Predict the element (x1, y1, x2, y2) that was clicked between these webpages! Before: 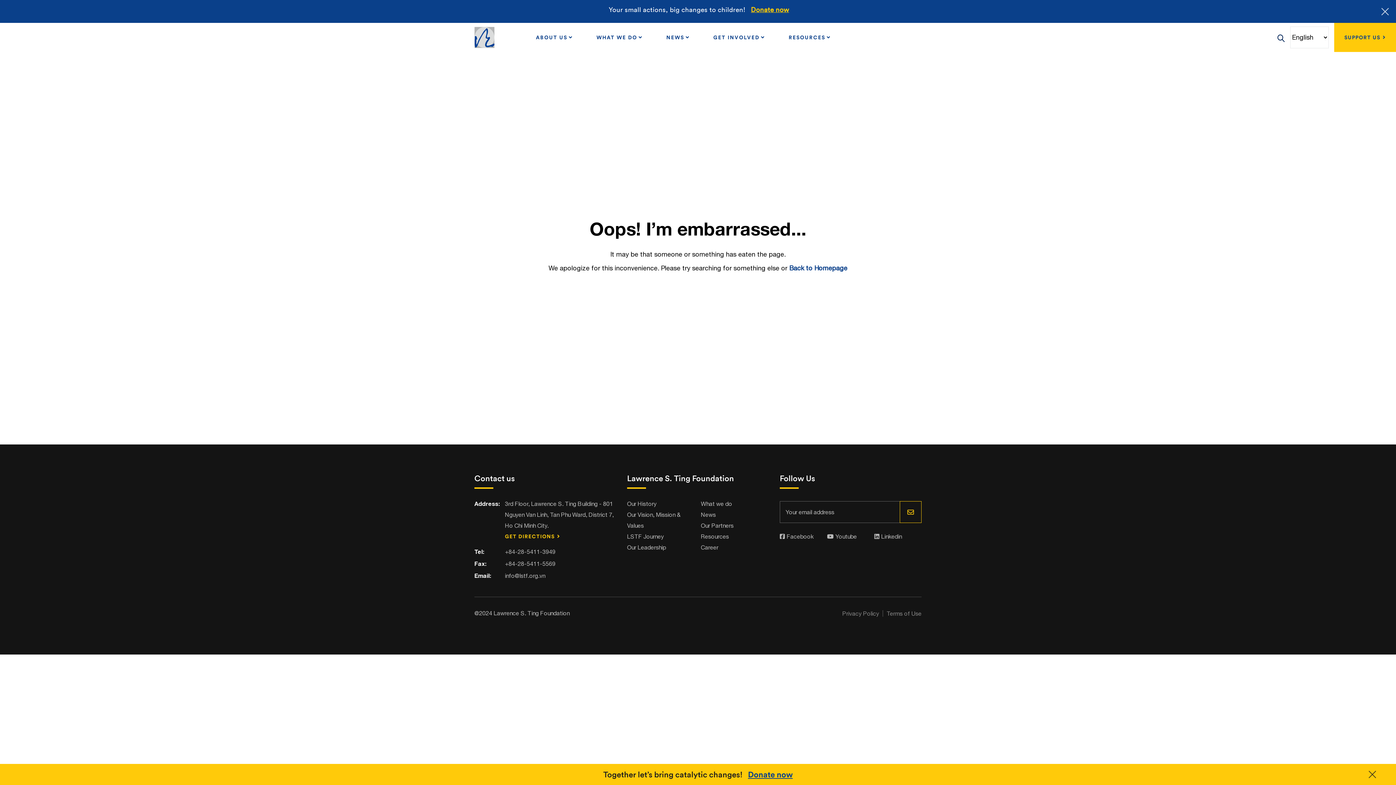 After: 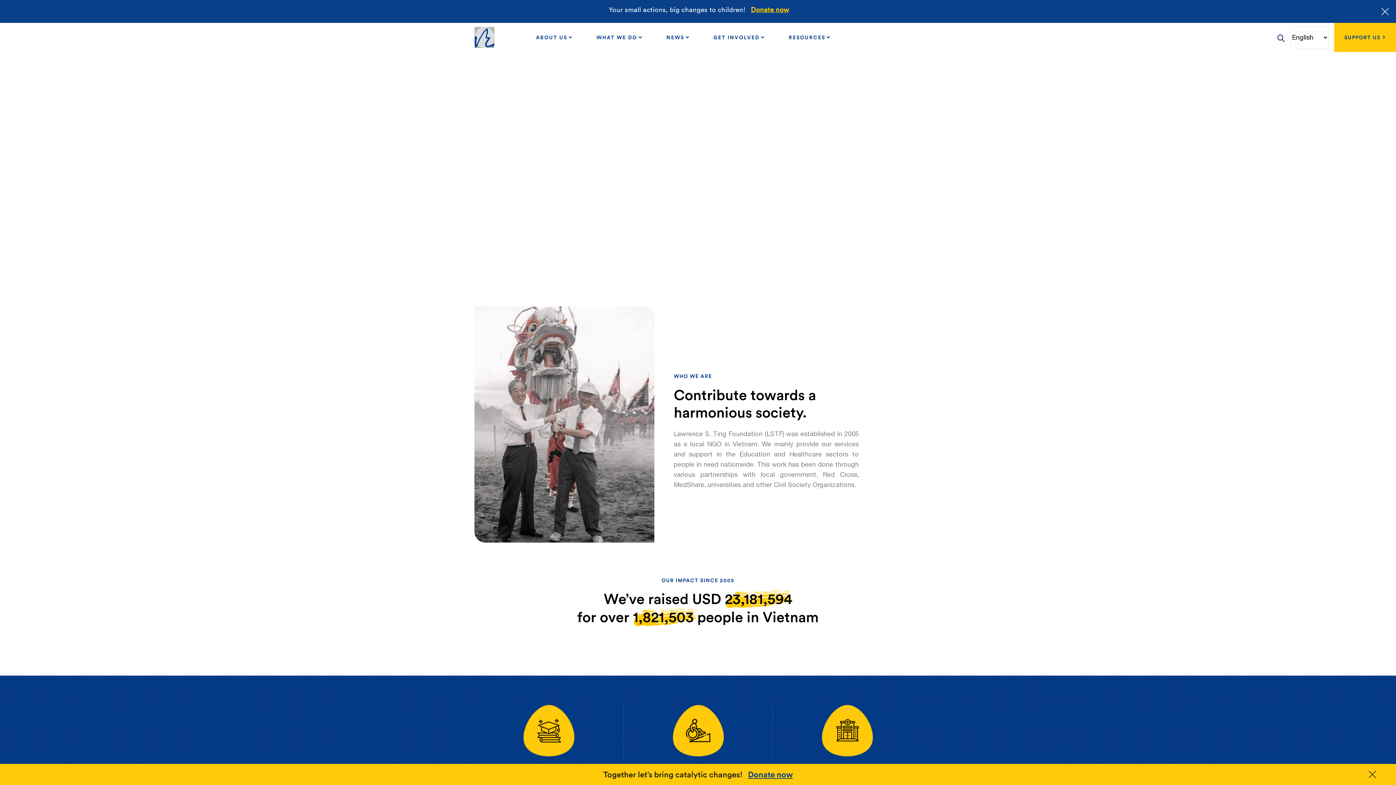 Action: bbox: (789, 264, 847, 272) label: Back to Homepage